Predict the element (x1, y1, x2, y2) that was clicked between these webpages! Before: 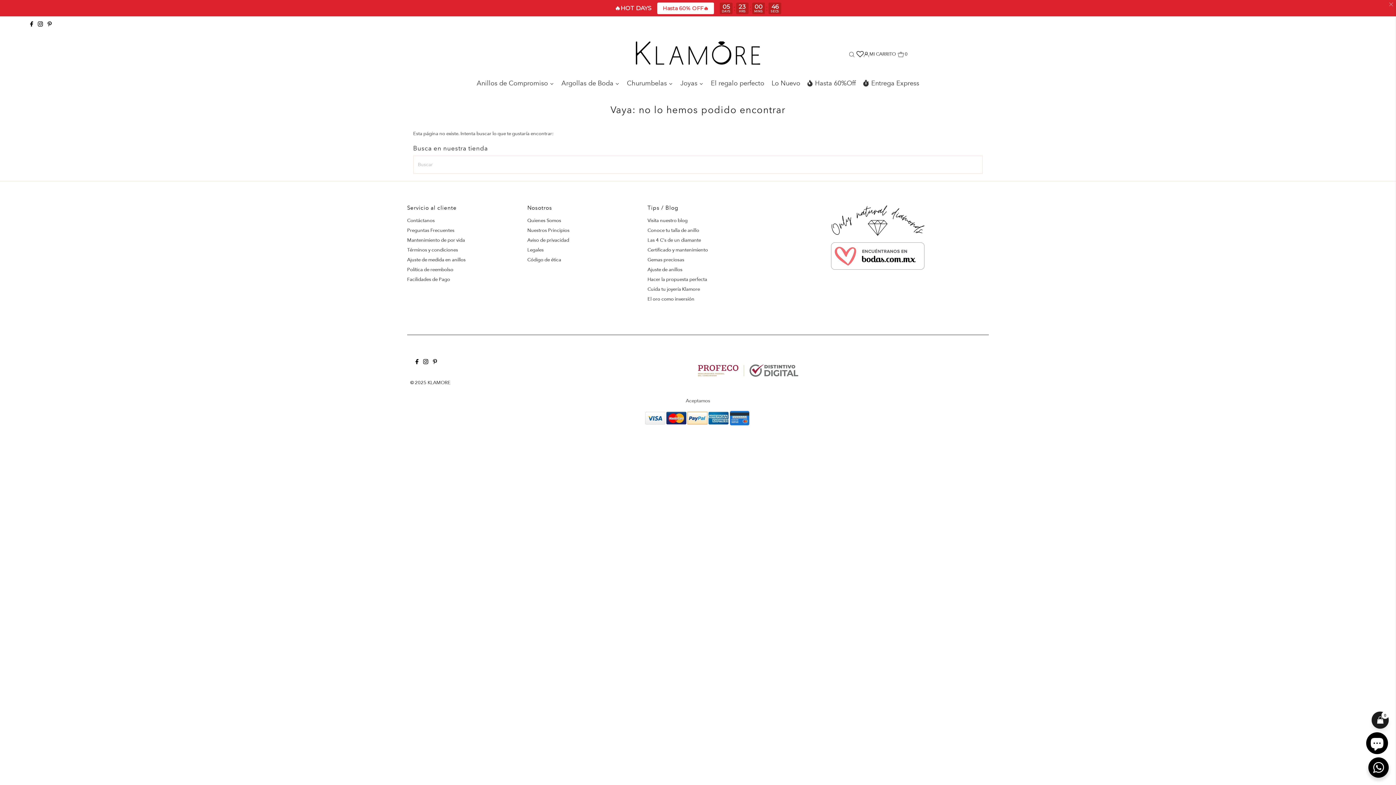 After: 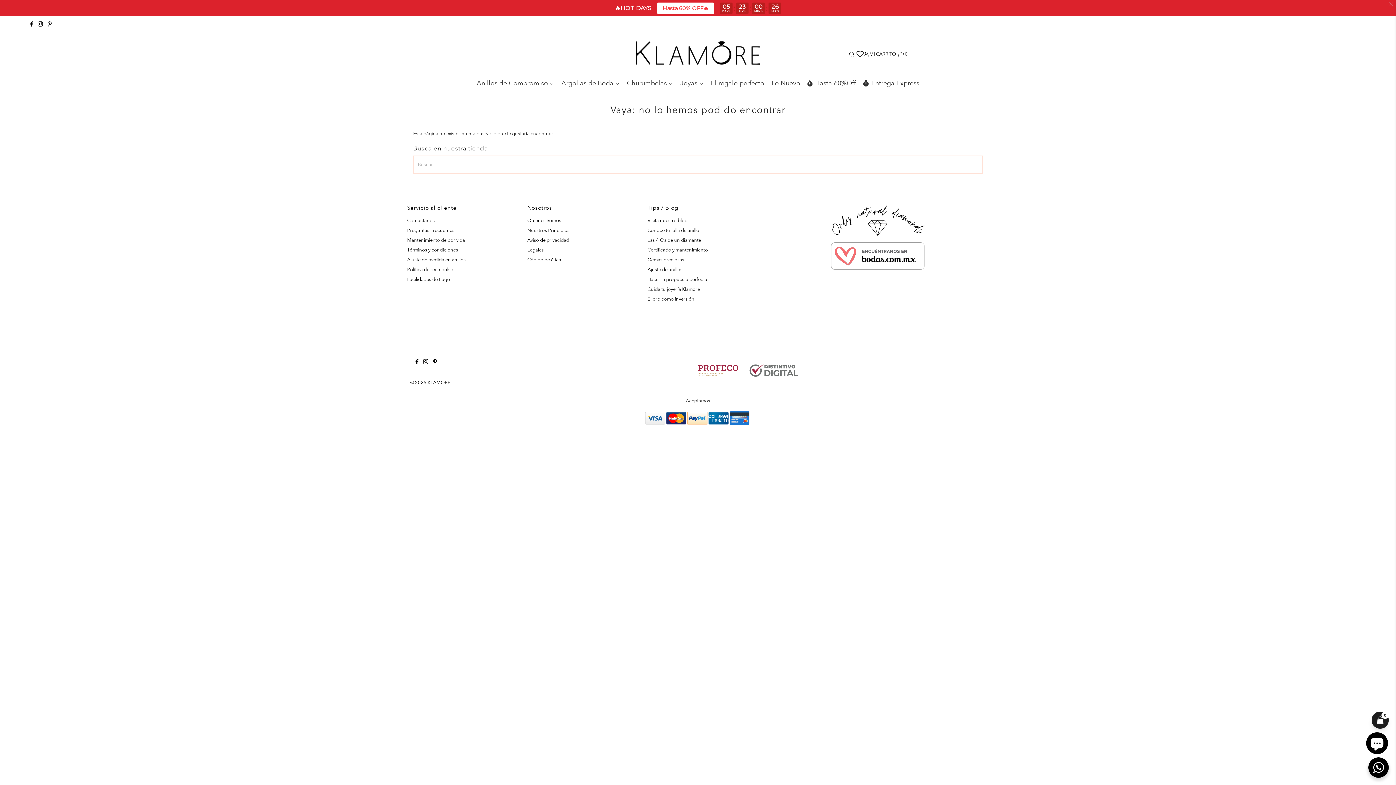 Action: label: Instagram bbox: (421, 354, 430, 371)